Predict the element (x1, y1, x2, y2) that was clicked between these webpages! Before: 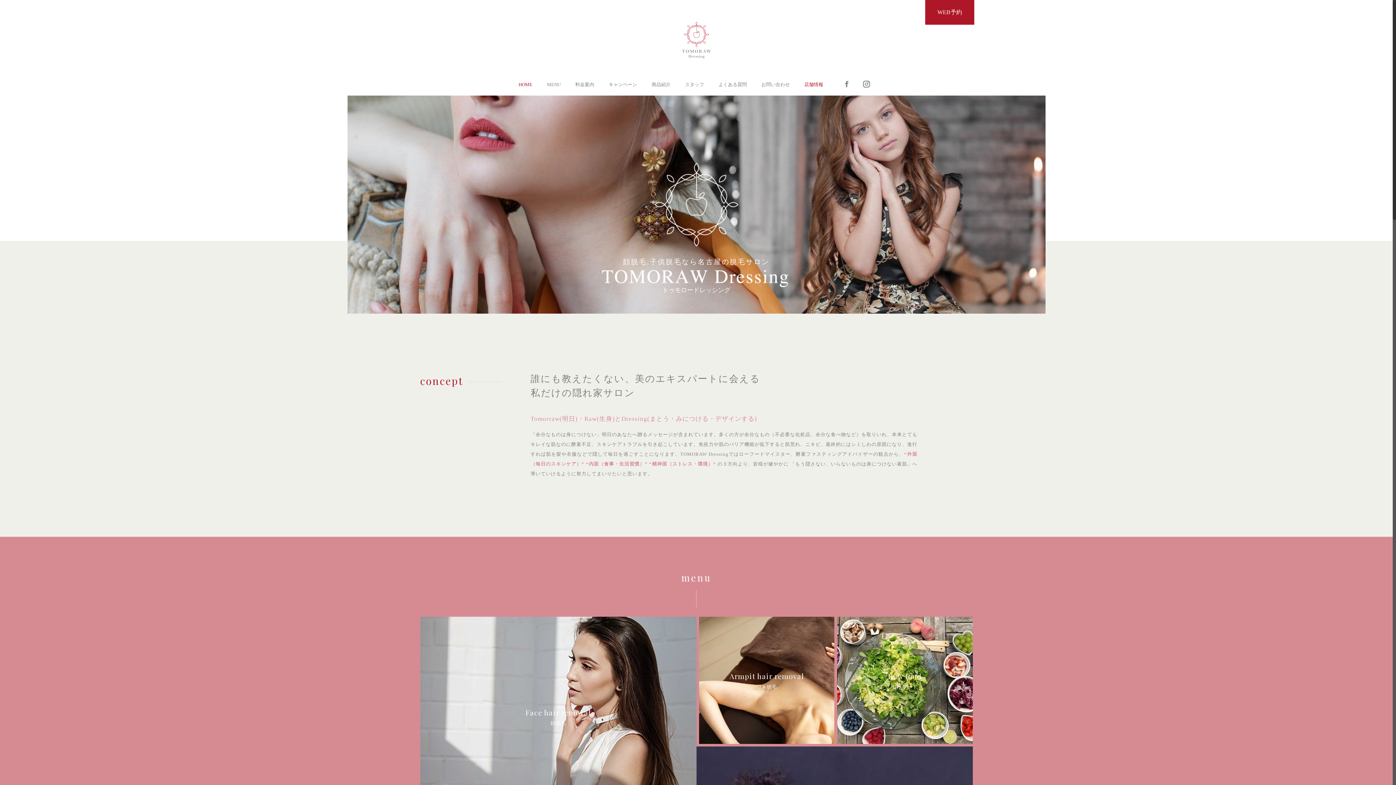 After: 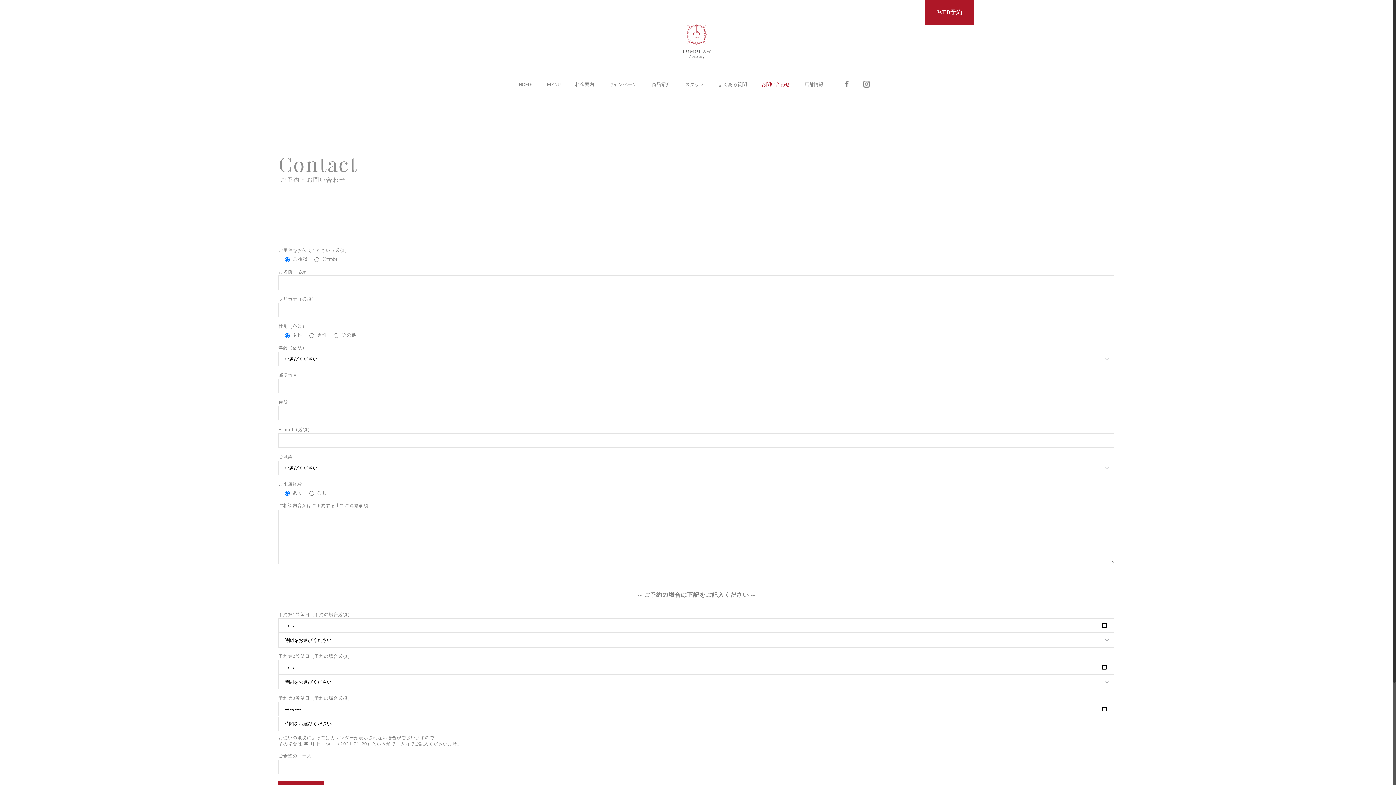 Action: bbox: (761, 77, 790, 91) label: お問い合わせ